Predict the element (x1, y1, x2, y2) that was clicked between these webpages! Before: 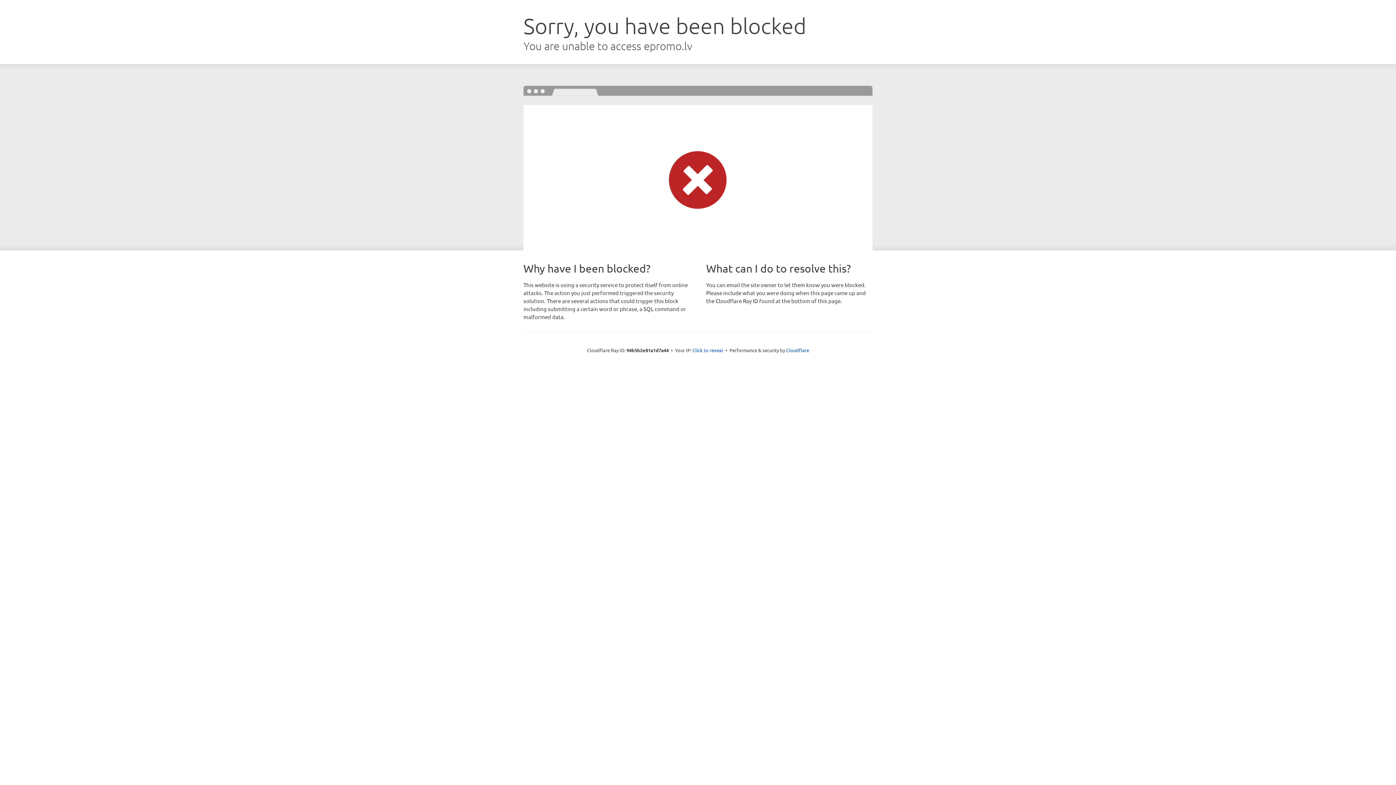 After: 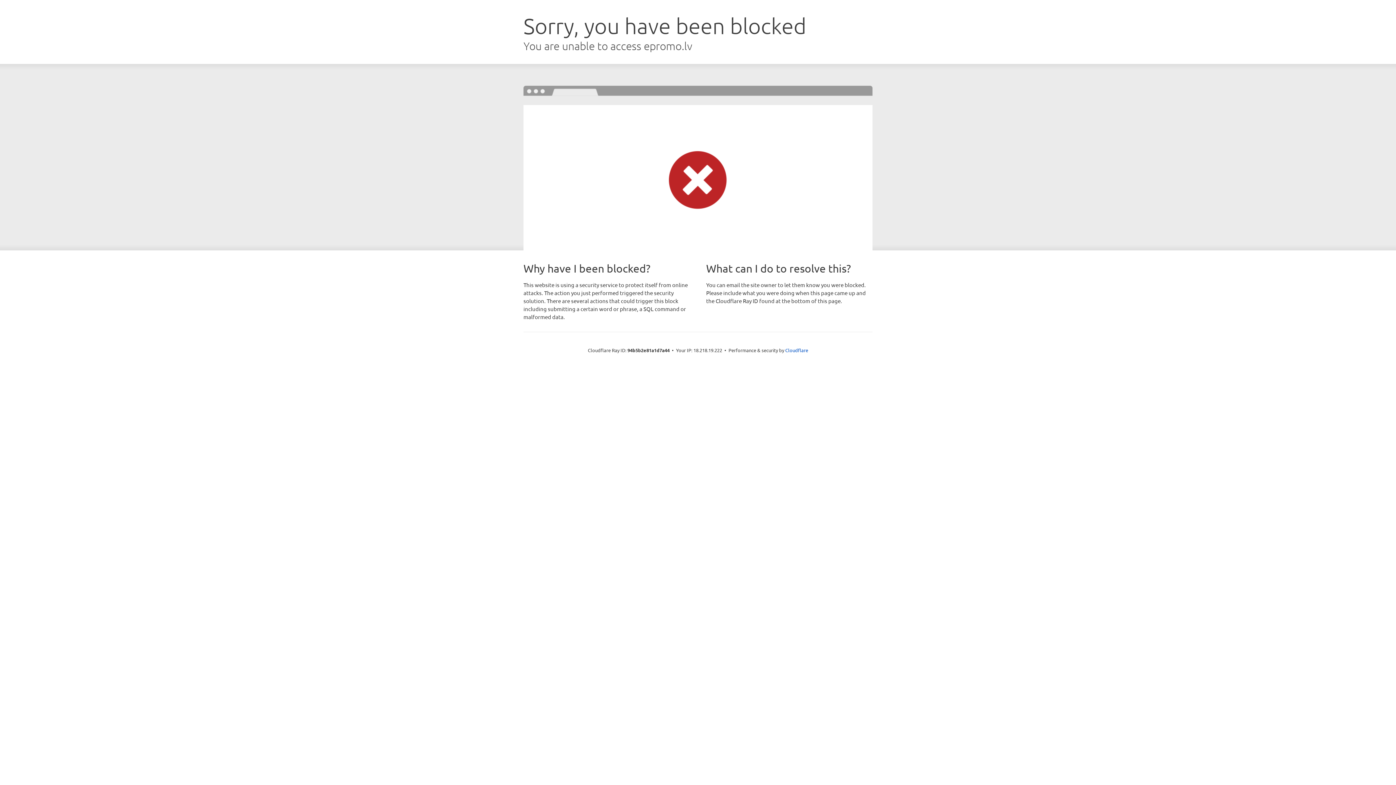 Action: label: Click to reveal bbox: (692, 346, 723, 353)